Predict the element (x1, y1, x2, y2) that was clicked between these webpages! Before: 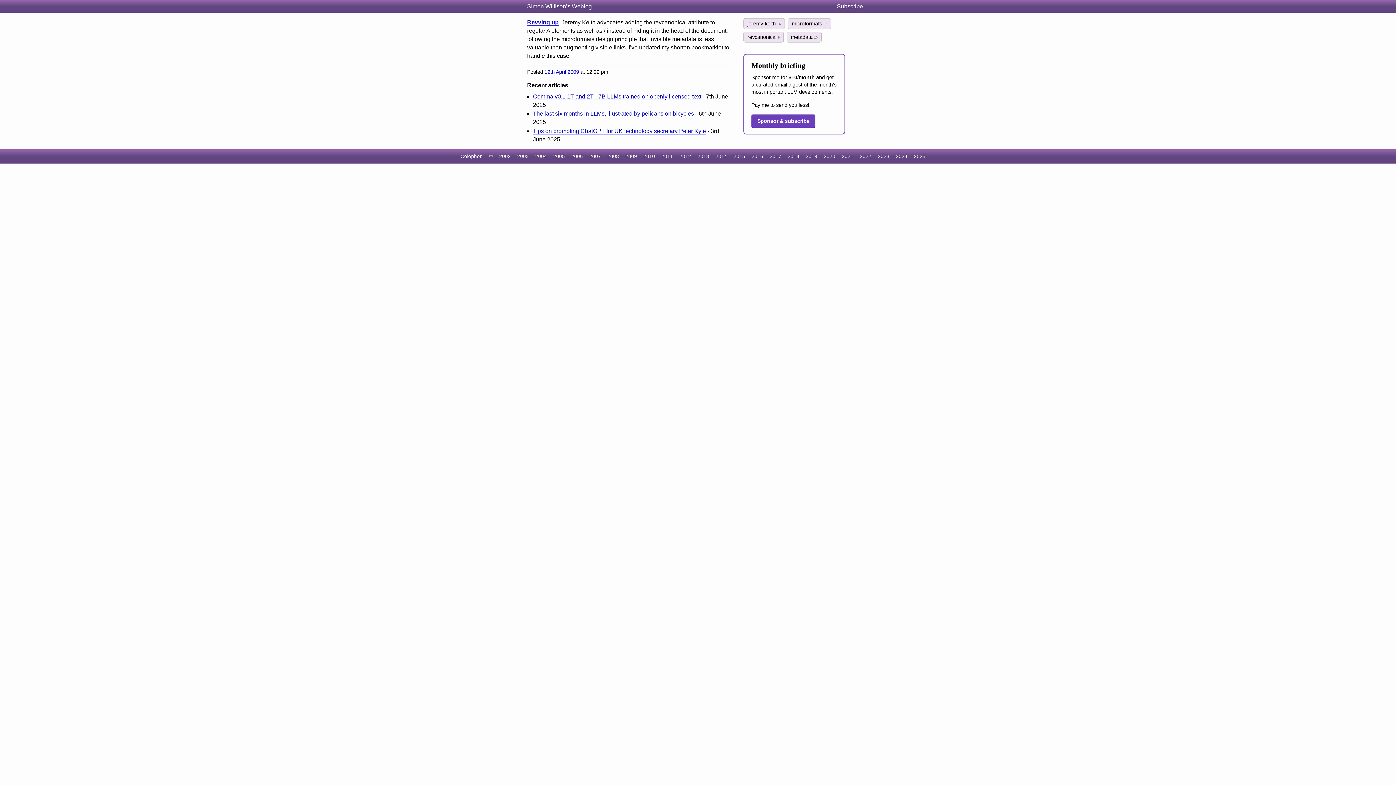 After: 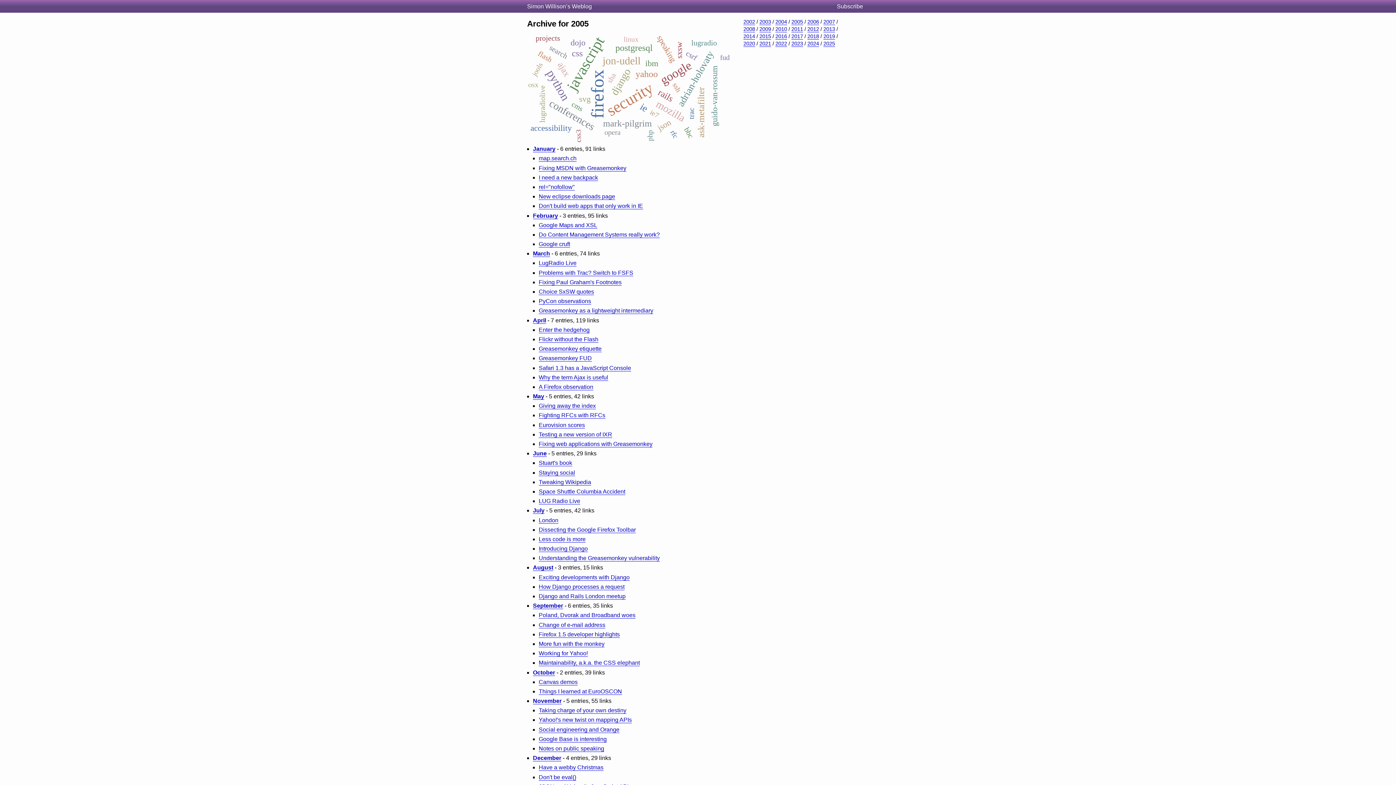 Action: bbox: (553, 153, 565, 159) label: 2005